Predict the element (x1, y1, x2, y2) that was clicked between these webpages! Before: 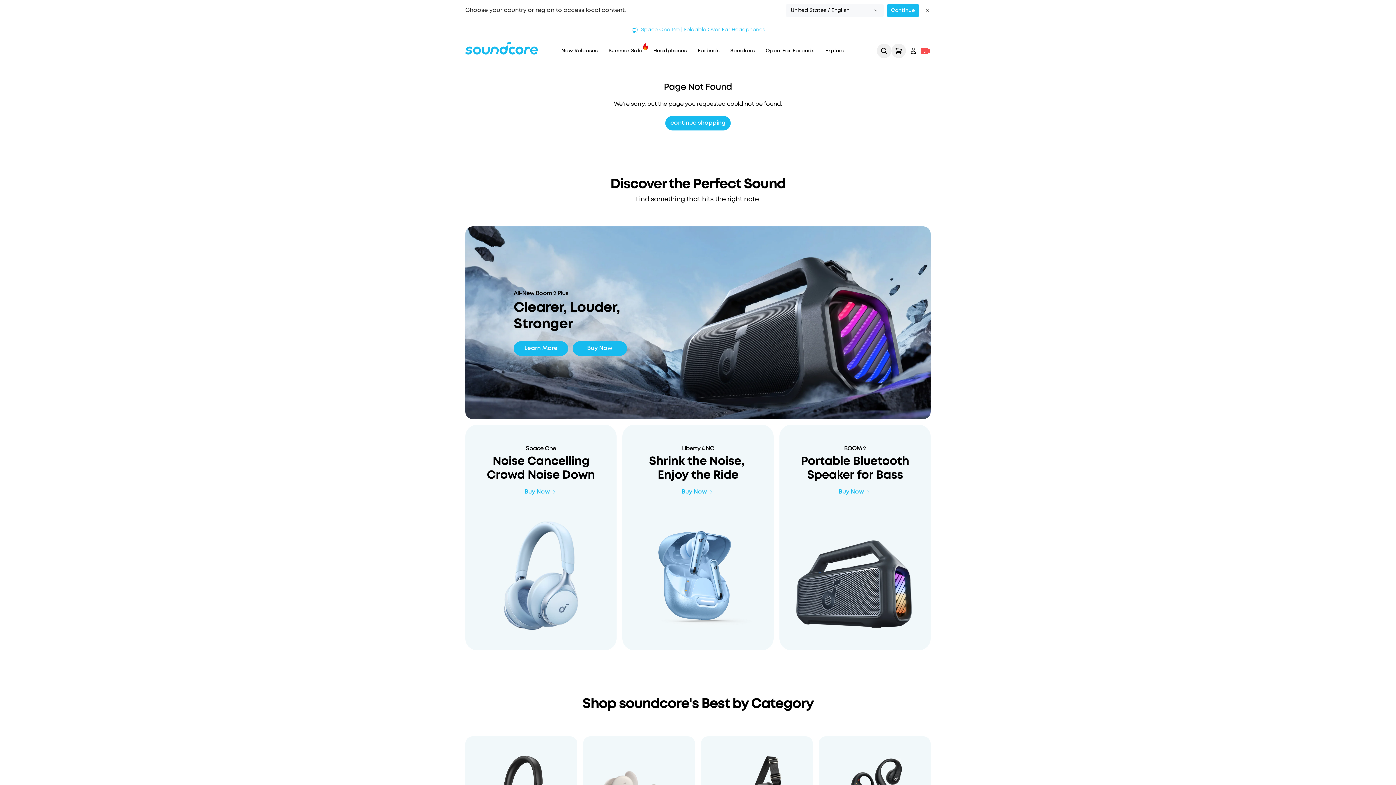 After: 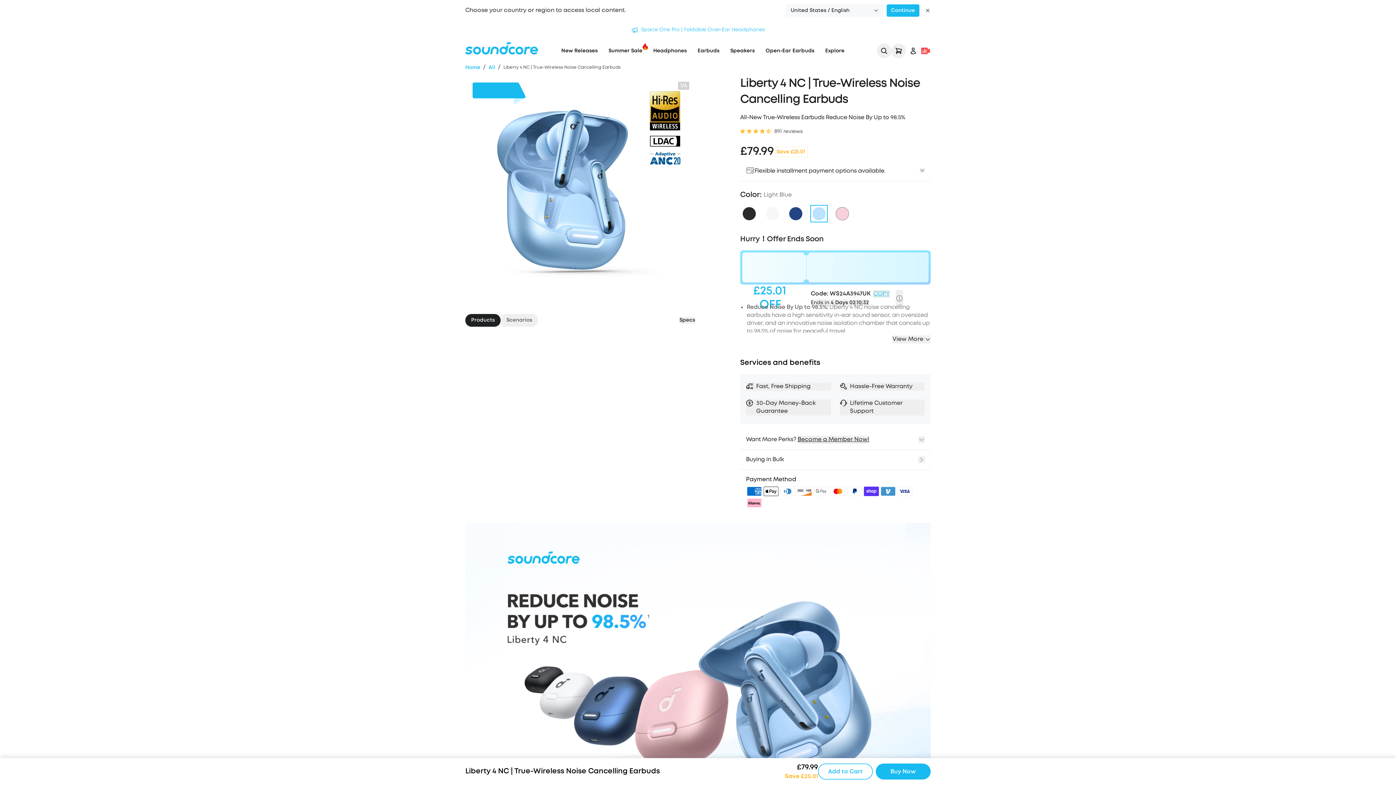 Action: label: Buy Now bbox: (681, 488, 714, 496)